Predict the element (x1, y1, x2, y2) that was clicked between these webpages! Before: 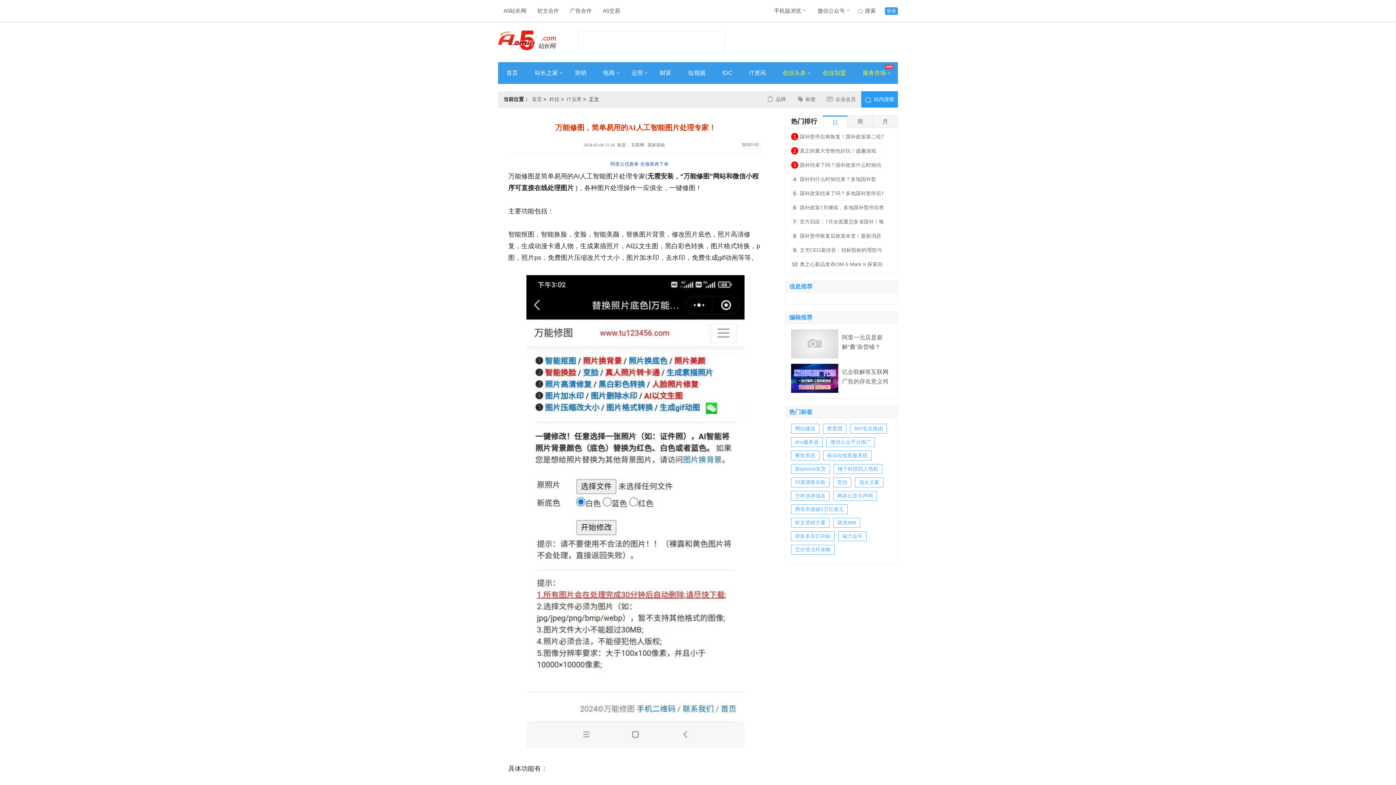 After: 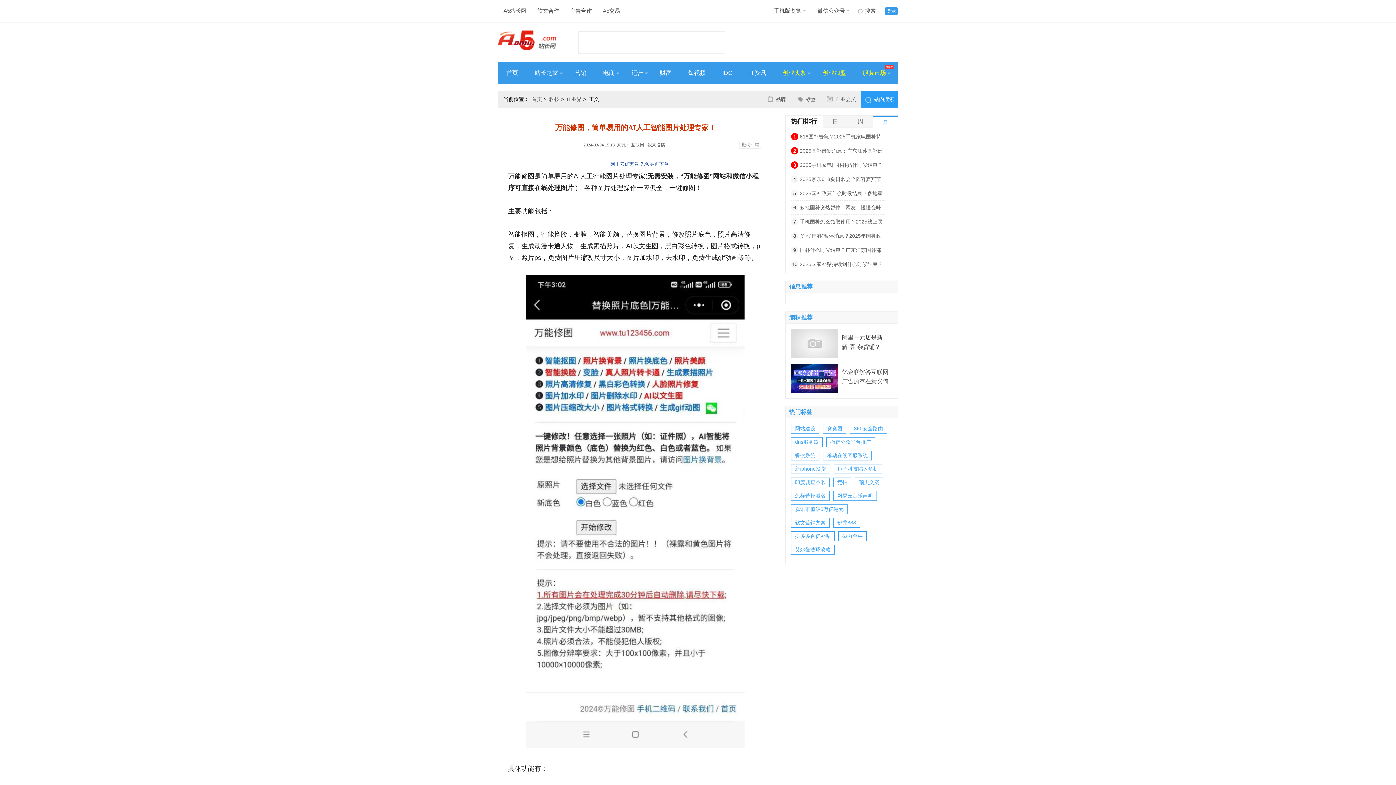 Action: label: 月 bbox: (882, 118, 888, 124)